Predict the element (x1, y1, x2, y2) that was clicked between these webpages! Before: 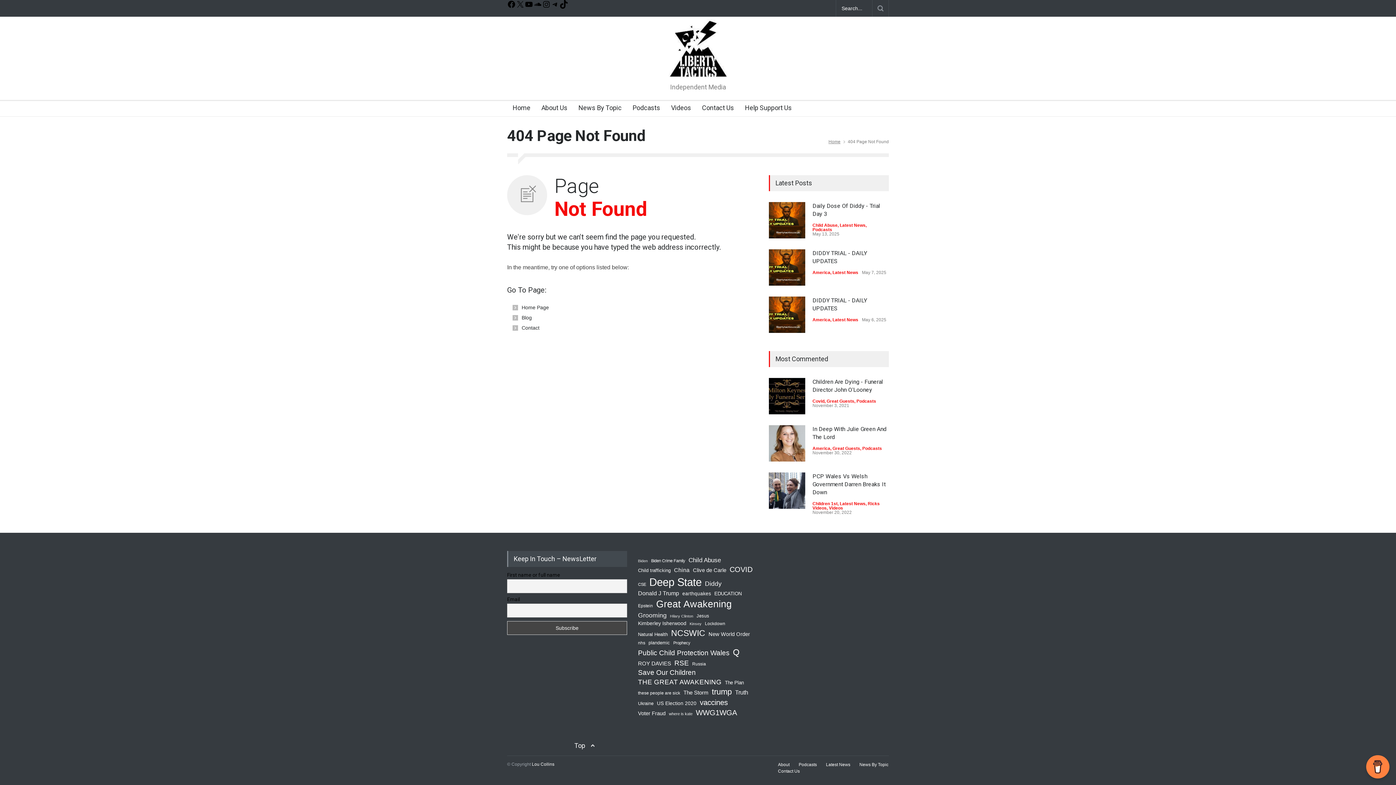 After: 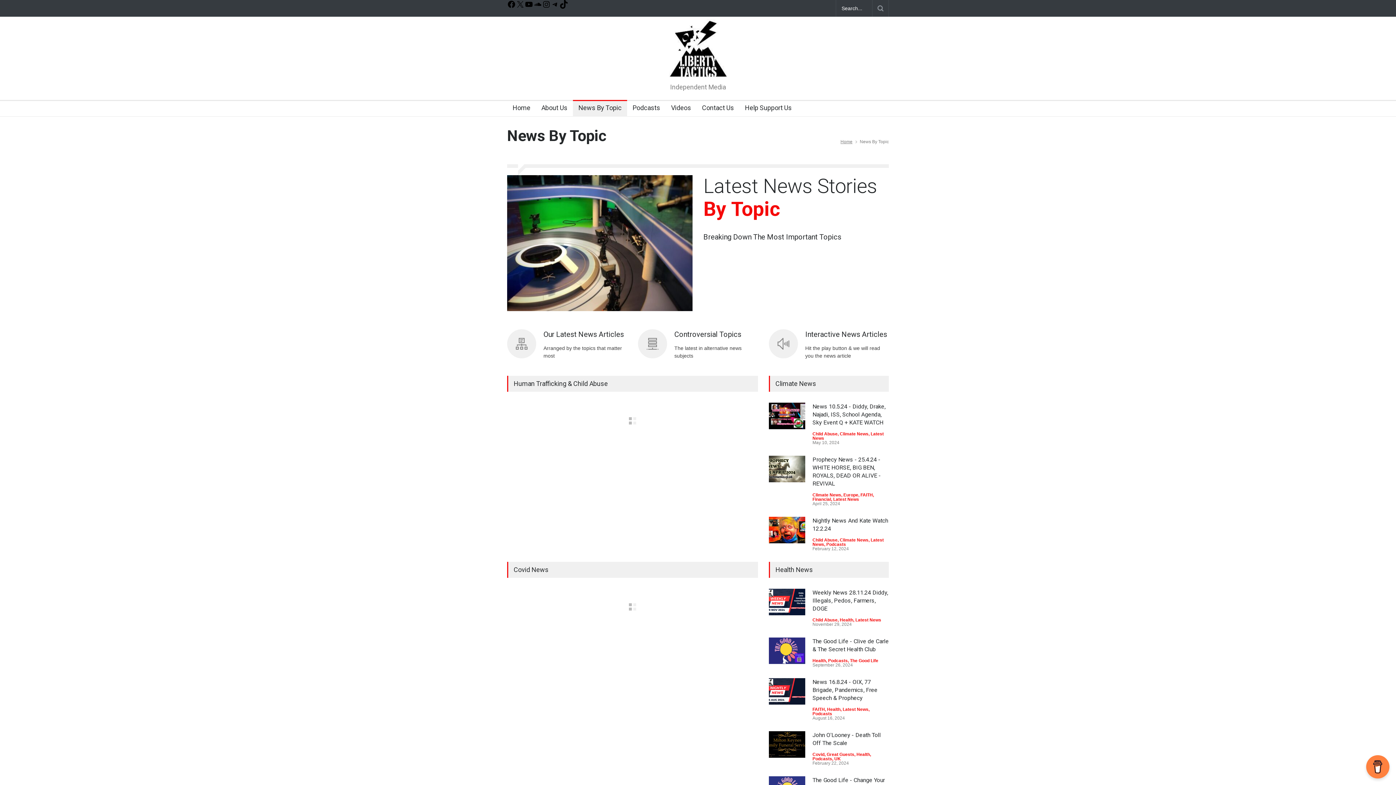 Action: bbox: (859, 762, 888, 767) label: News By Topic